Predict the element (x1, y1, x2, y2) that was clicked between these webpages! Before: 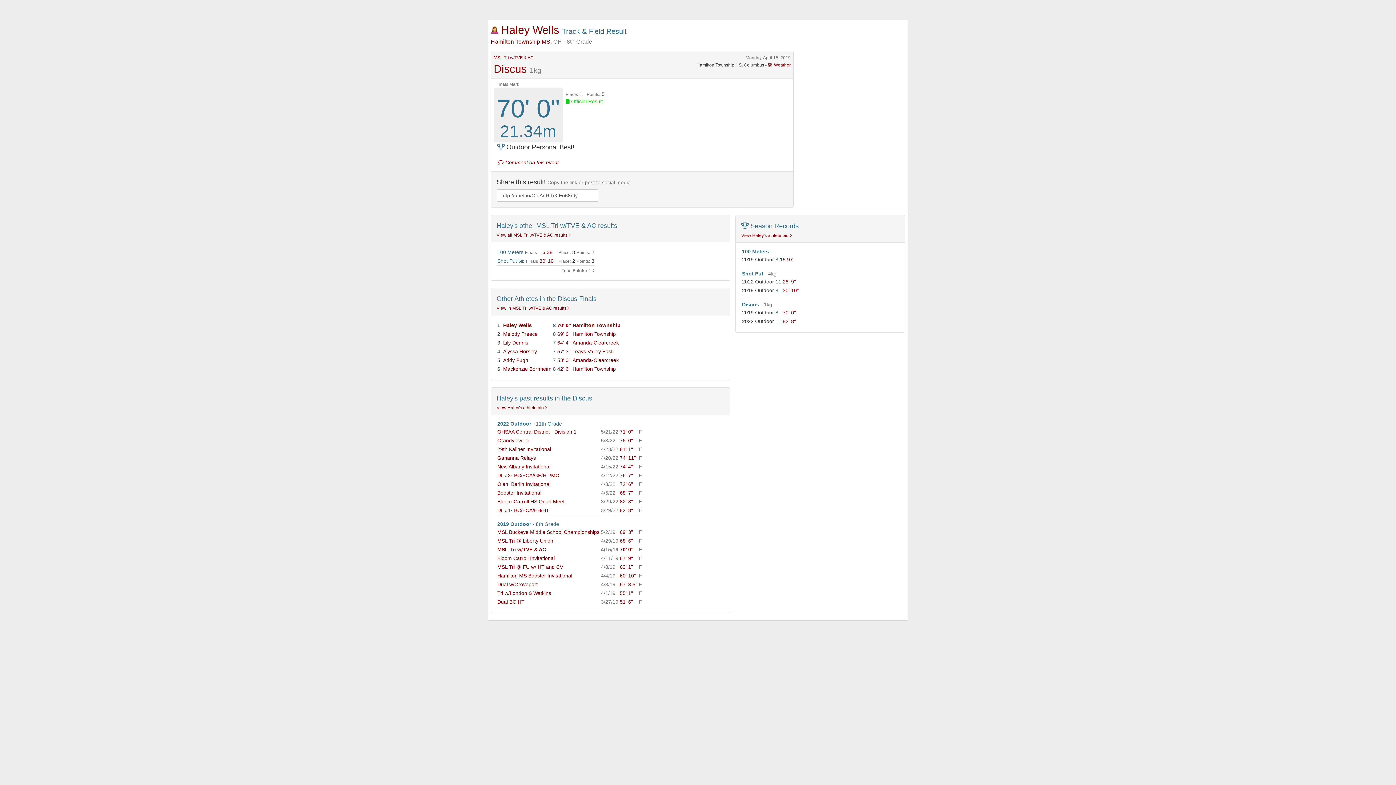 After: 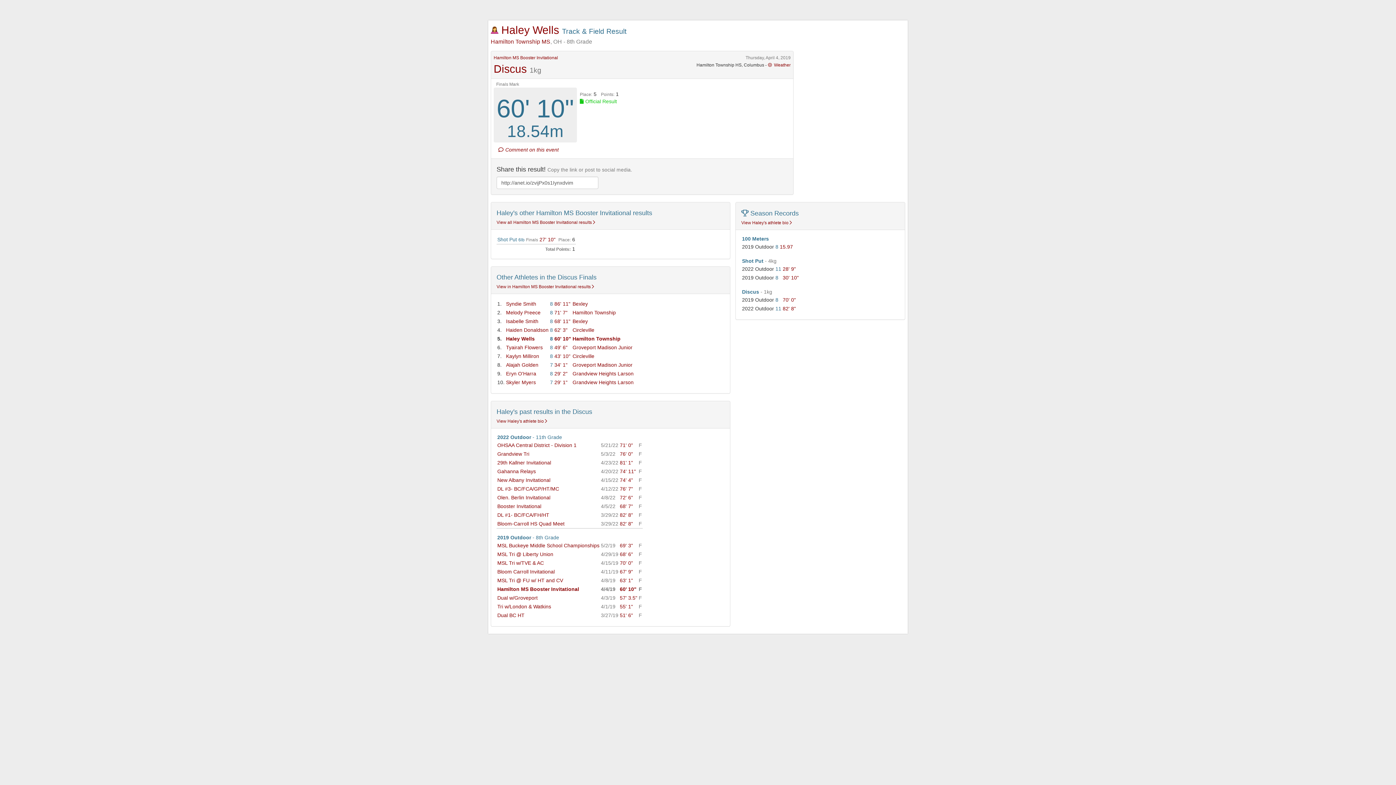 Action: bbox: (620, 573, 636, 578) label: 60' 10"